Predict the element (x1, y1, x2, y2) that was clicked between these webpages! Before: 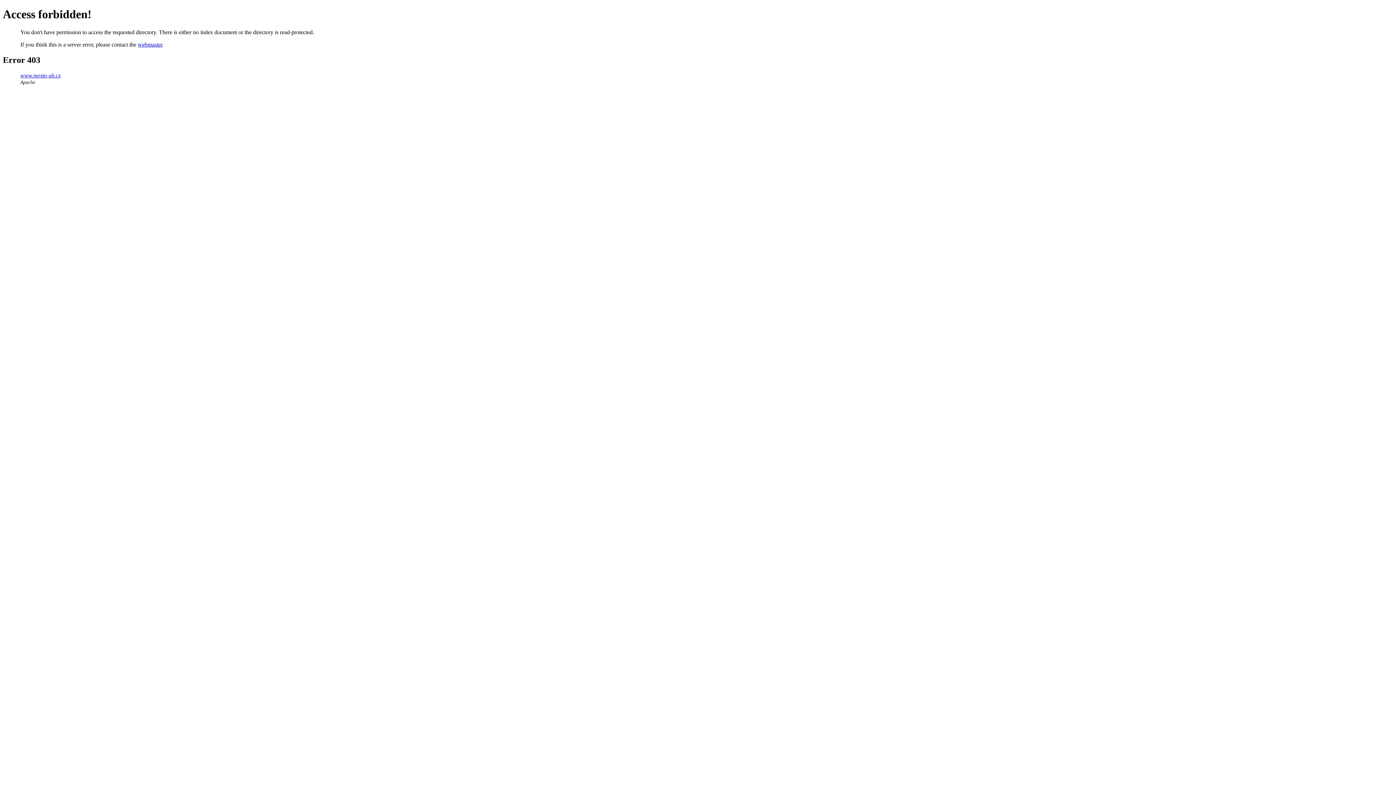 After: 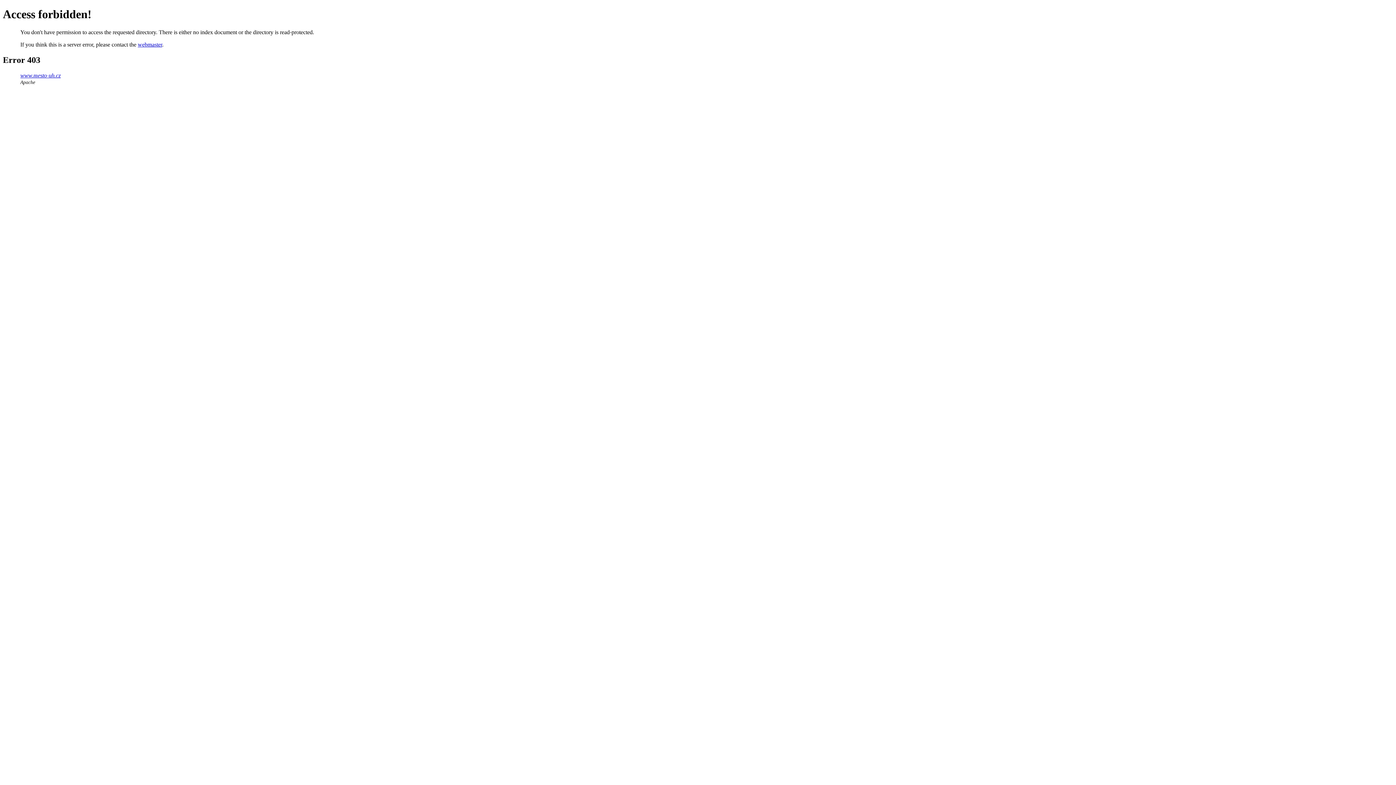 Action: bbox: (20, 72, 60, 78) label: www.mesto-uh.cz